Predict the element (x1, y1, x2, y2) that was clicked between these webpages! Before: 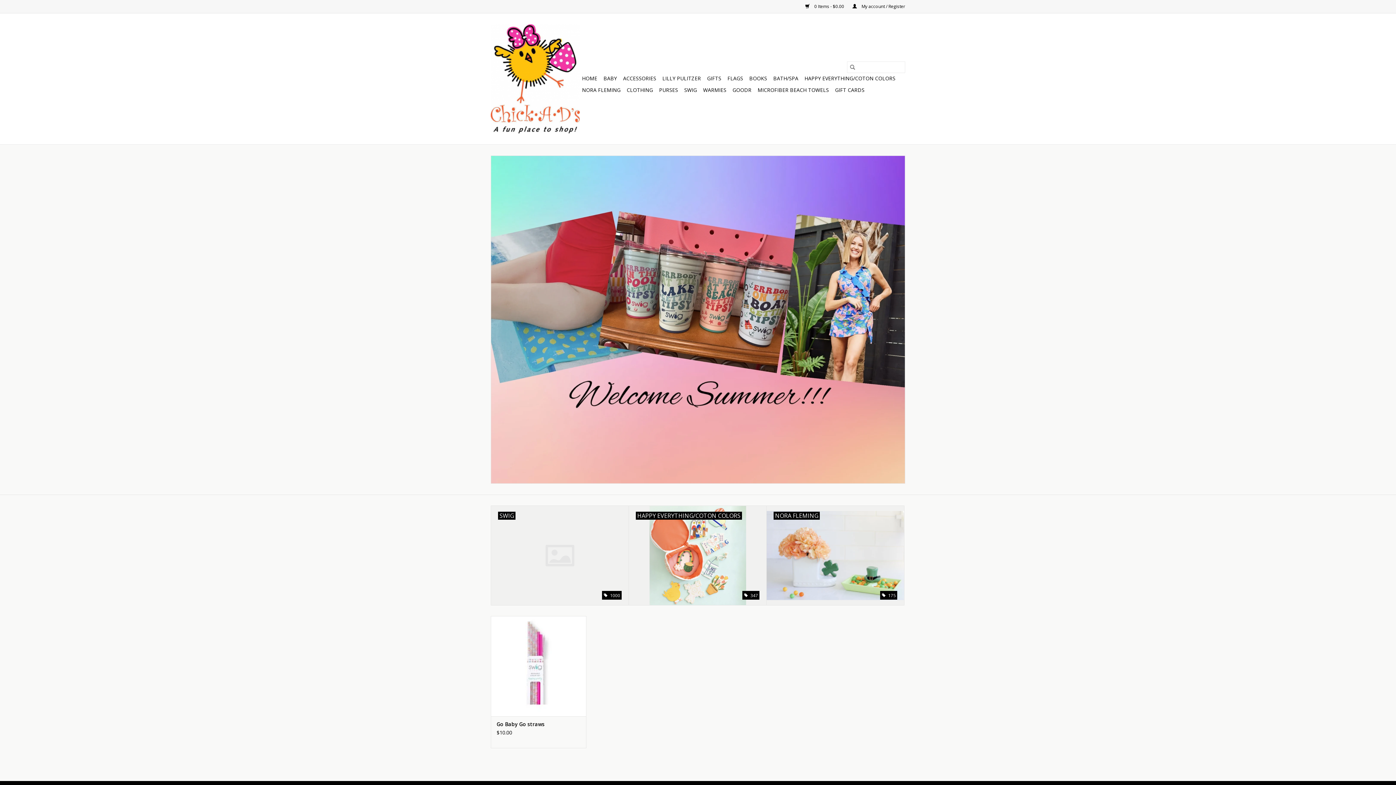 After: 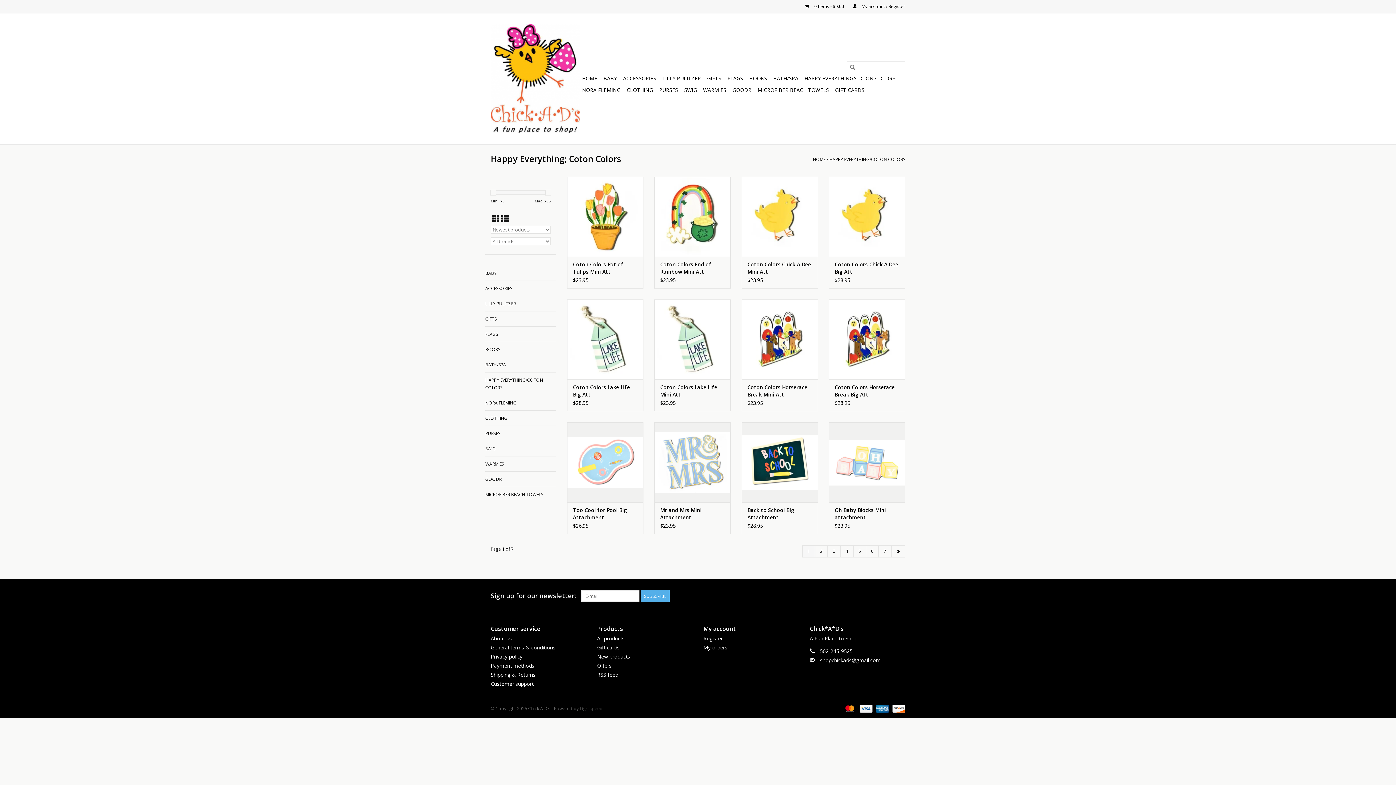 Action: label: HAPPY EVERYTHING/COTON COLORS bbox: (802, 72, 897, 84)